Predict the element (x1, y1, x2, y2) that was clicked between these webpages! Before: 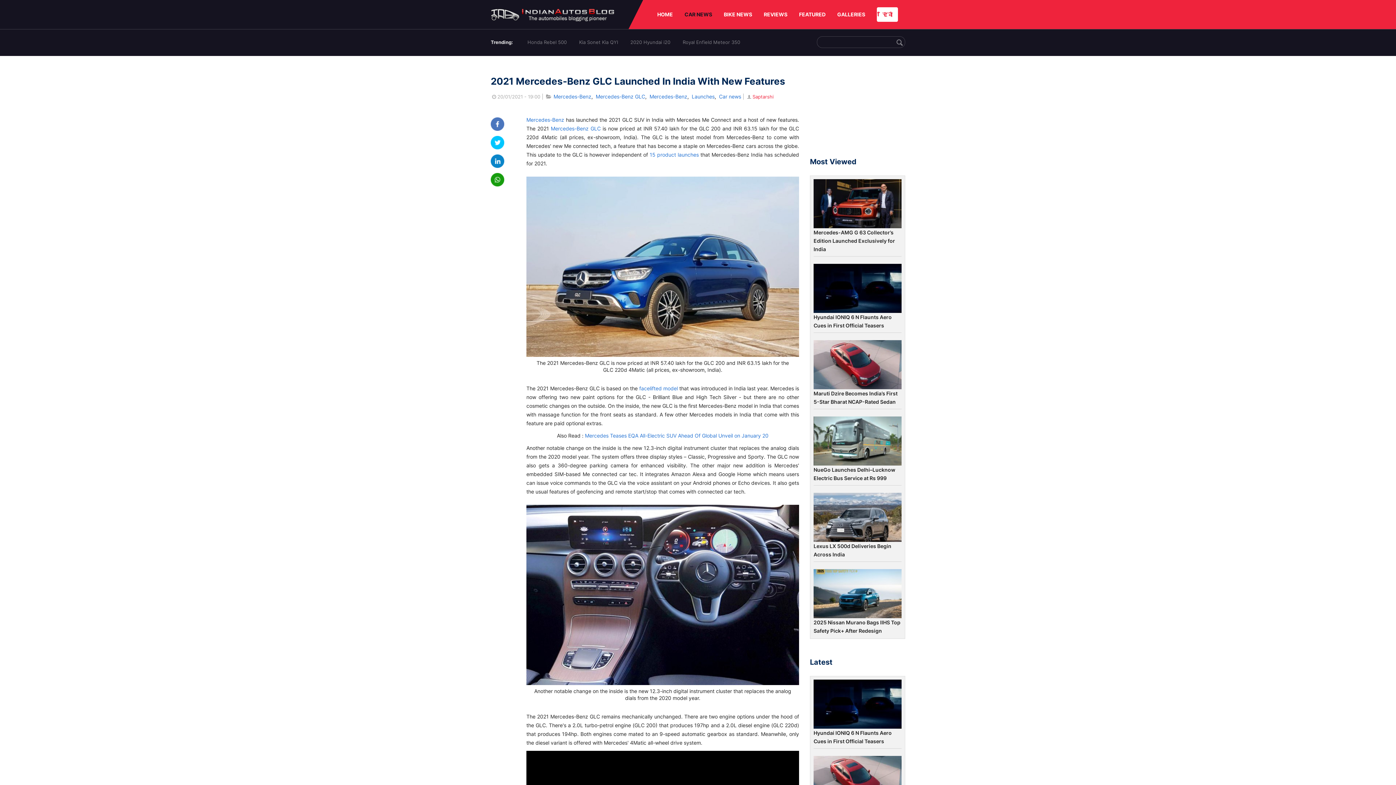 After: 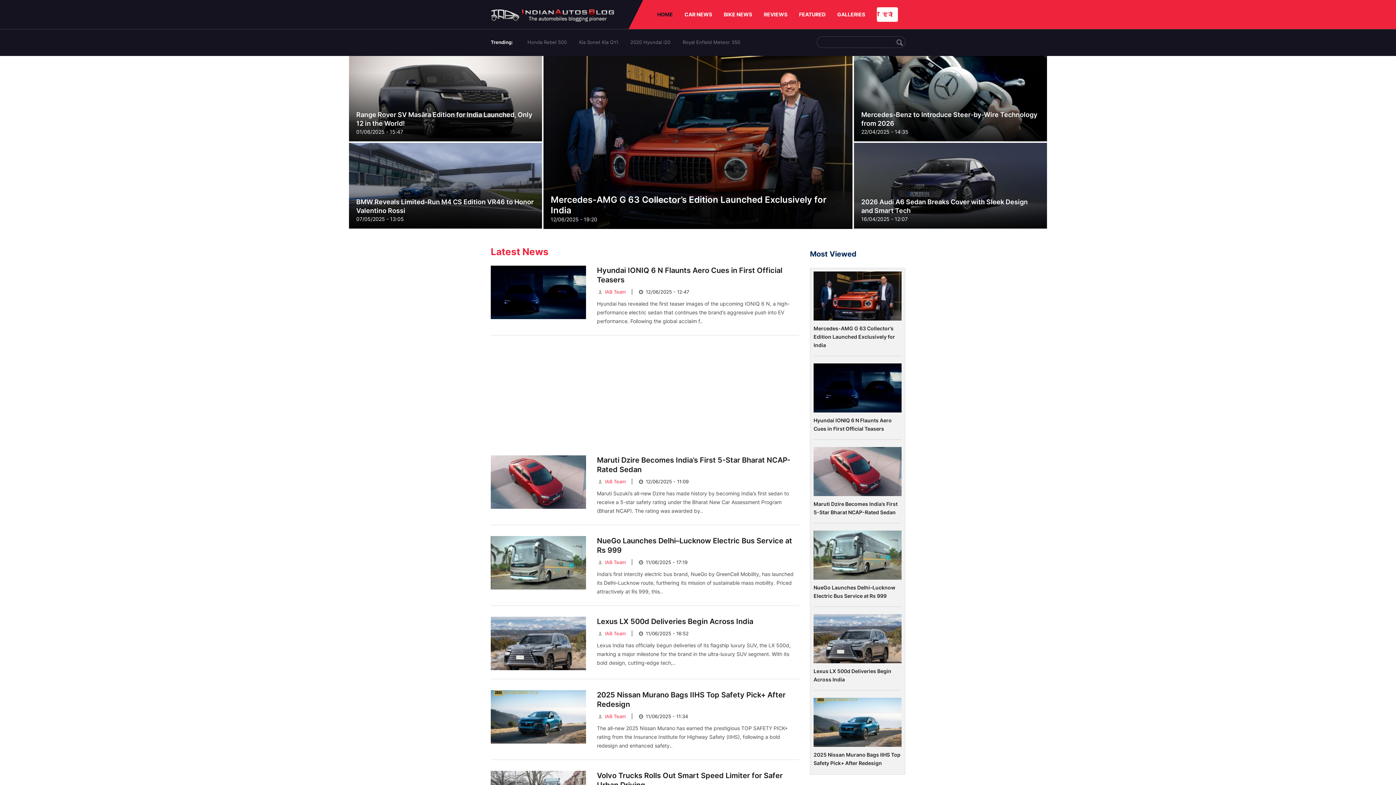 Action: bbox: (657, 0, 673, 29) label: HOME